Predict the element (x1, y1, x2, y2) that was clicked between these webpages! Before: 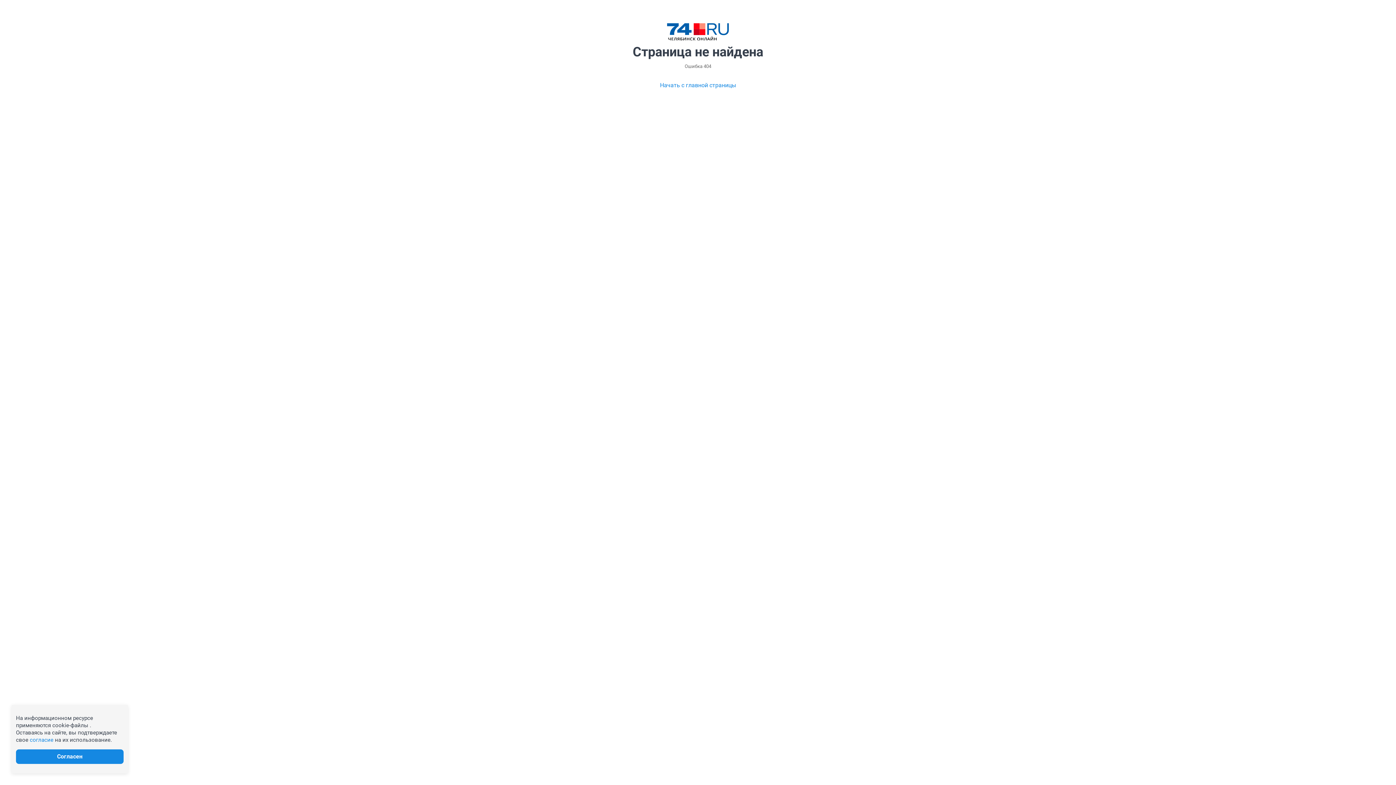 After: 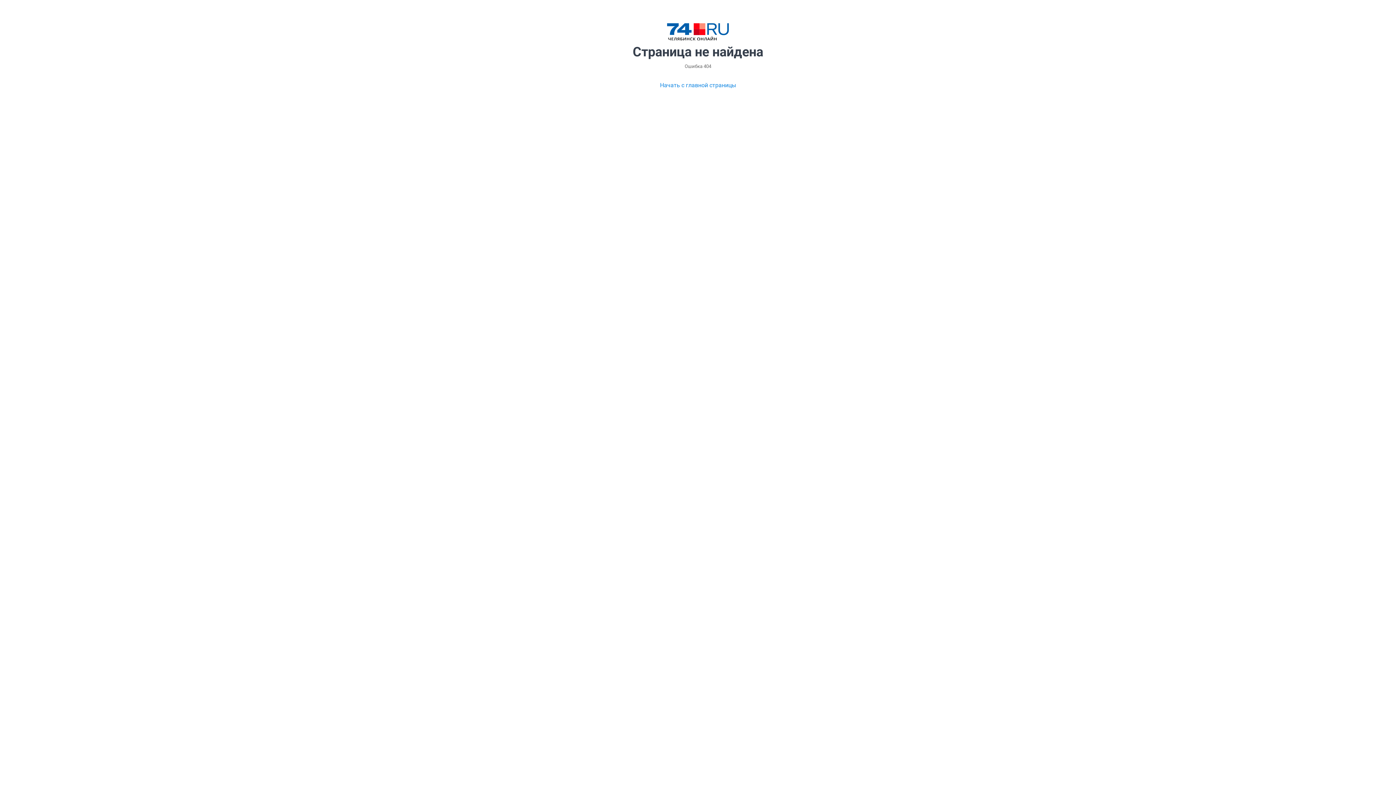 Action: label: Согласен bbox: (16, 749, 123, 764)